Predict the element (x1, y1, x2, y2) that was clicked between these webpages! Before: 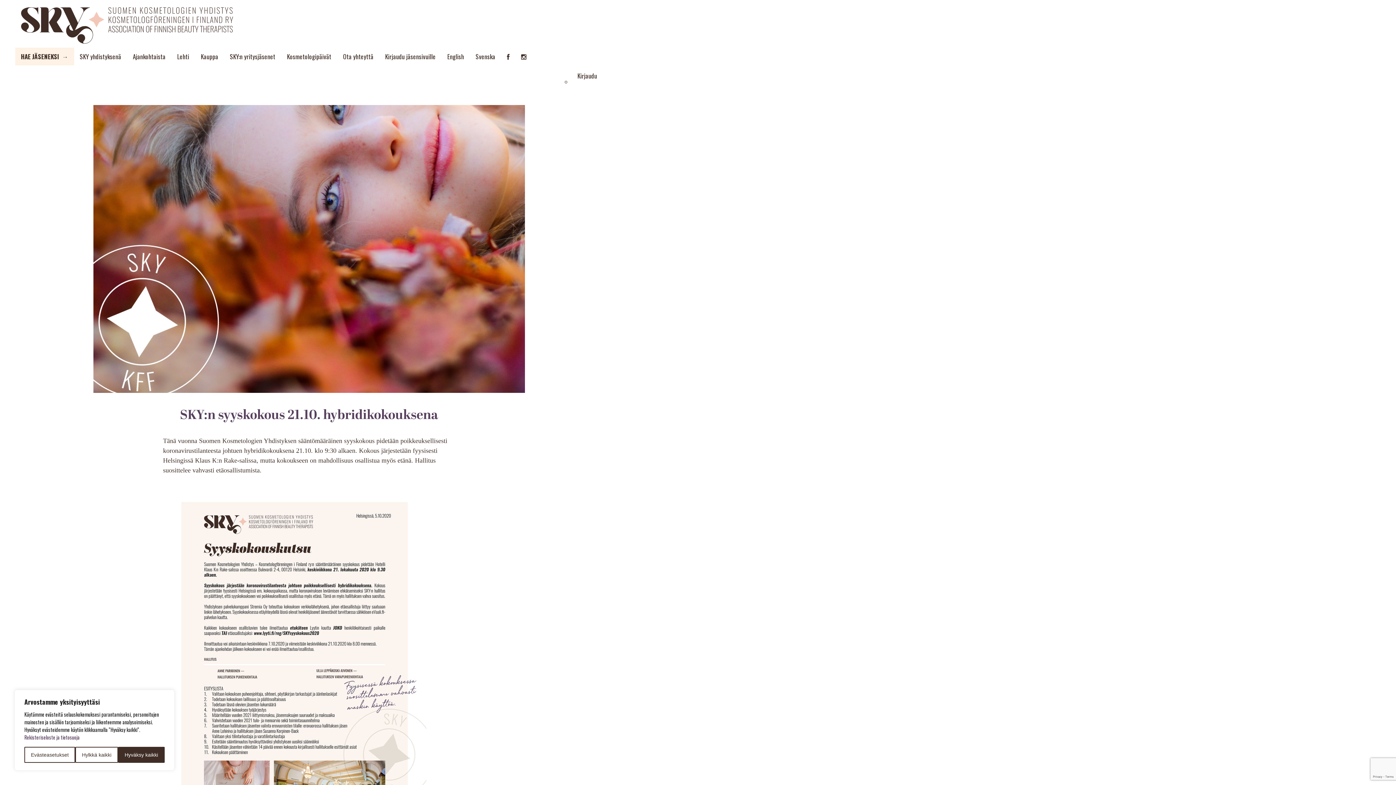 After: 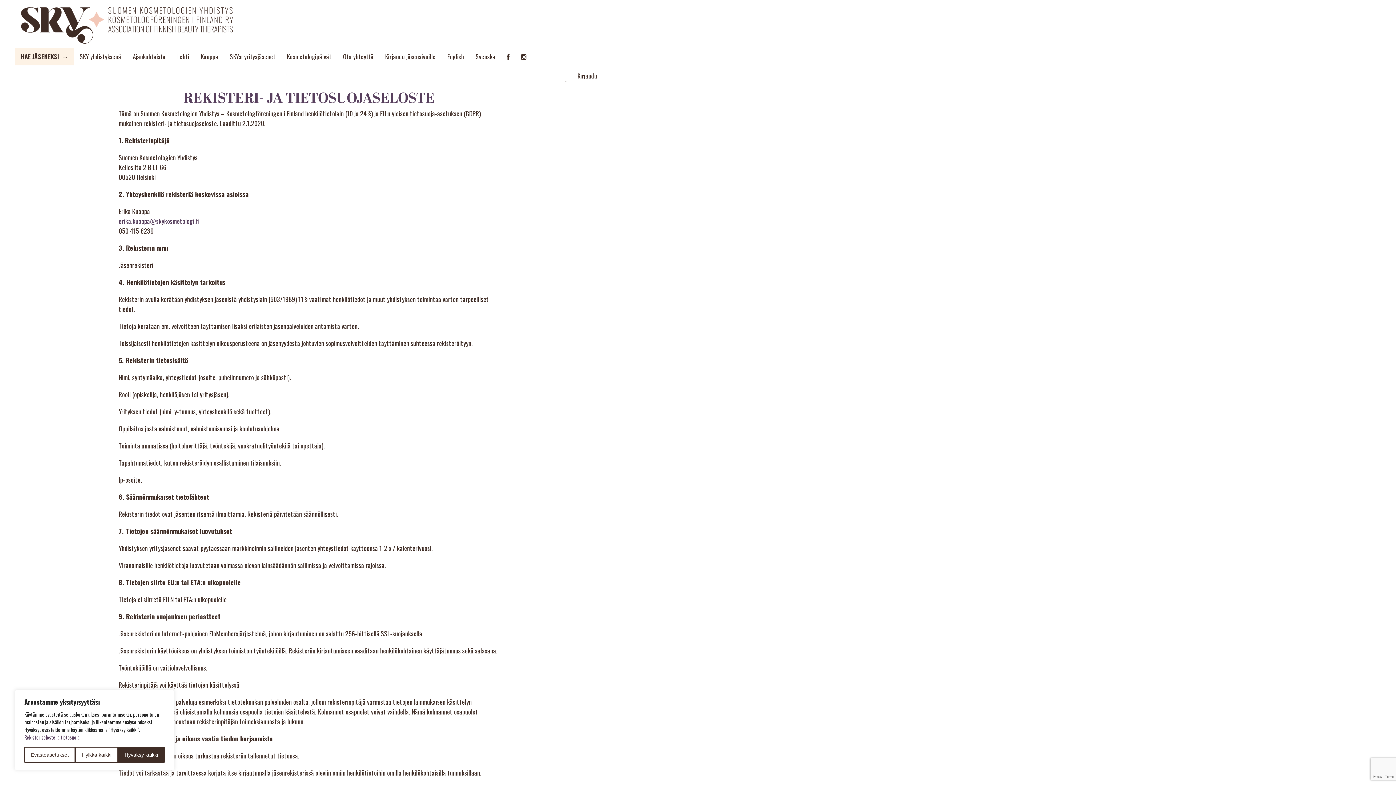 Action: label: Rekisteriseloste ja tietosuoja bbox: (24, 733, 79, 741)